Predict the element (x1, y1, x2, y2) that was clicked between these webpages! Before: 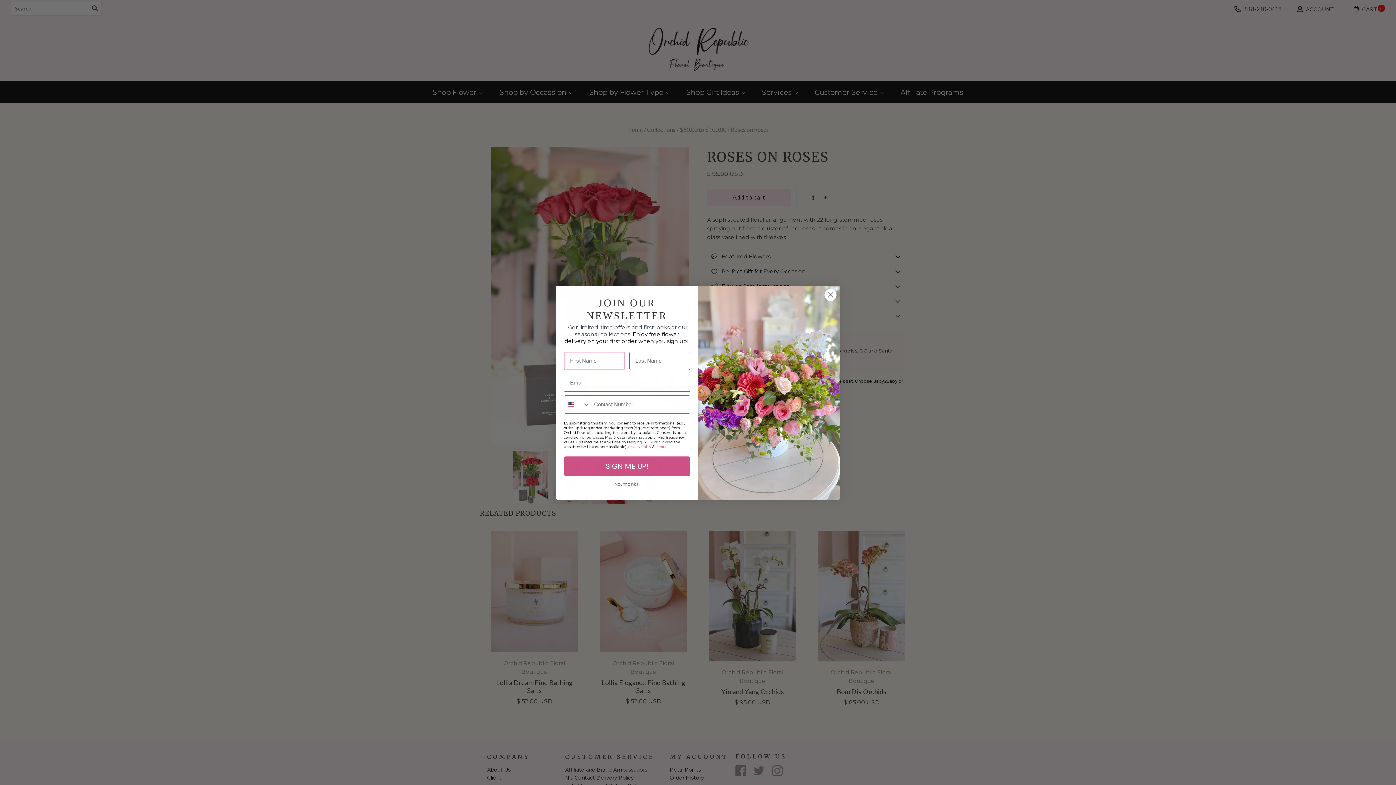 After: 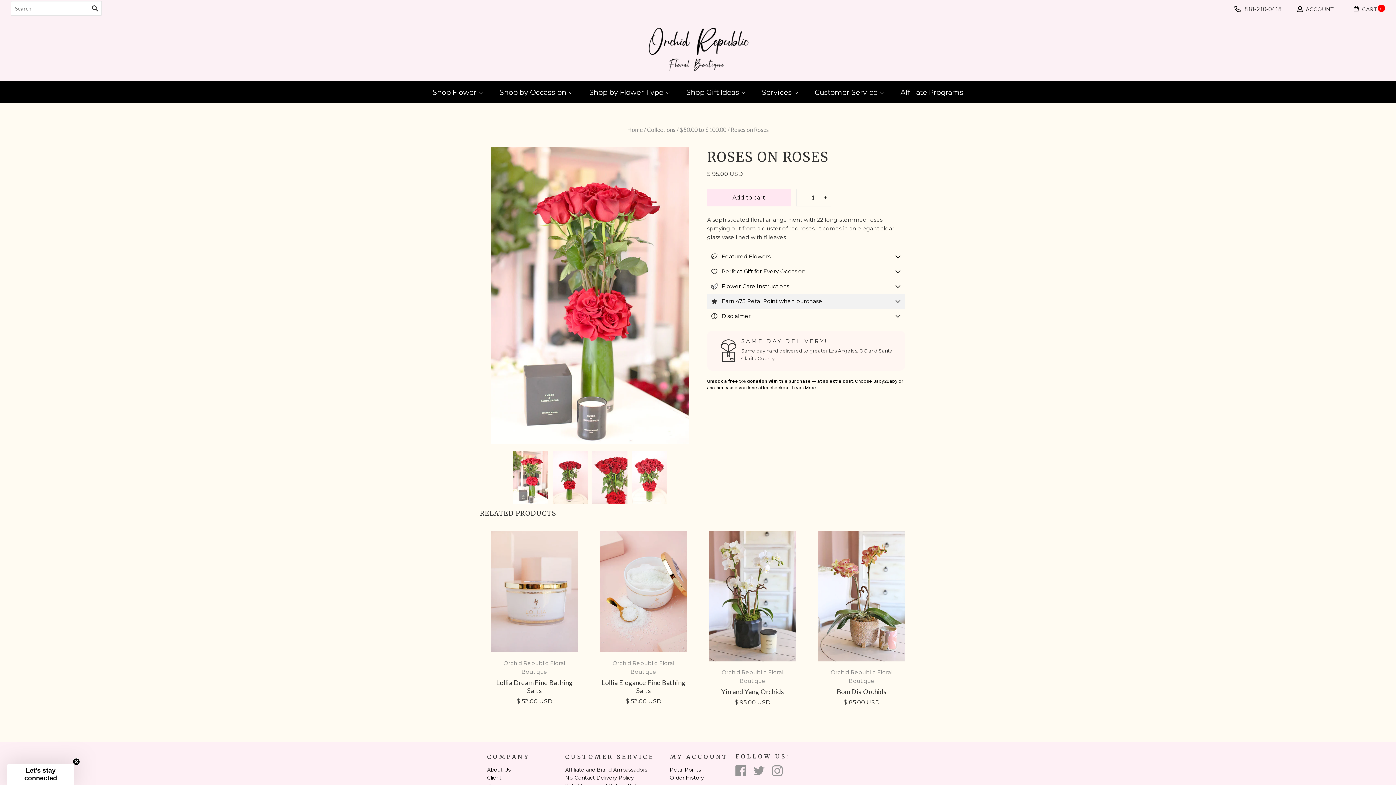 Action: bbox: (824, 288, 837, 301) label: Close dialog